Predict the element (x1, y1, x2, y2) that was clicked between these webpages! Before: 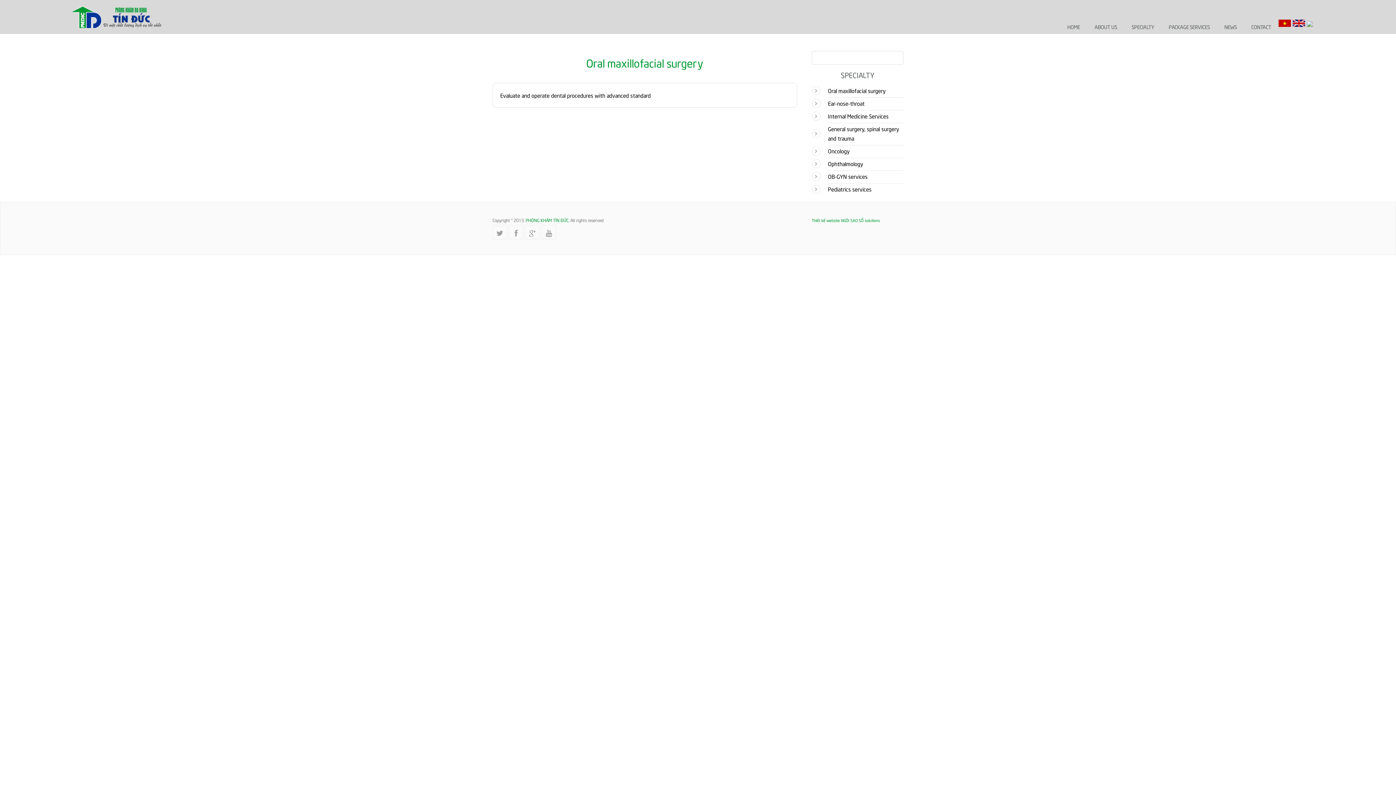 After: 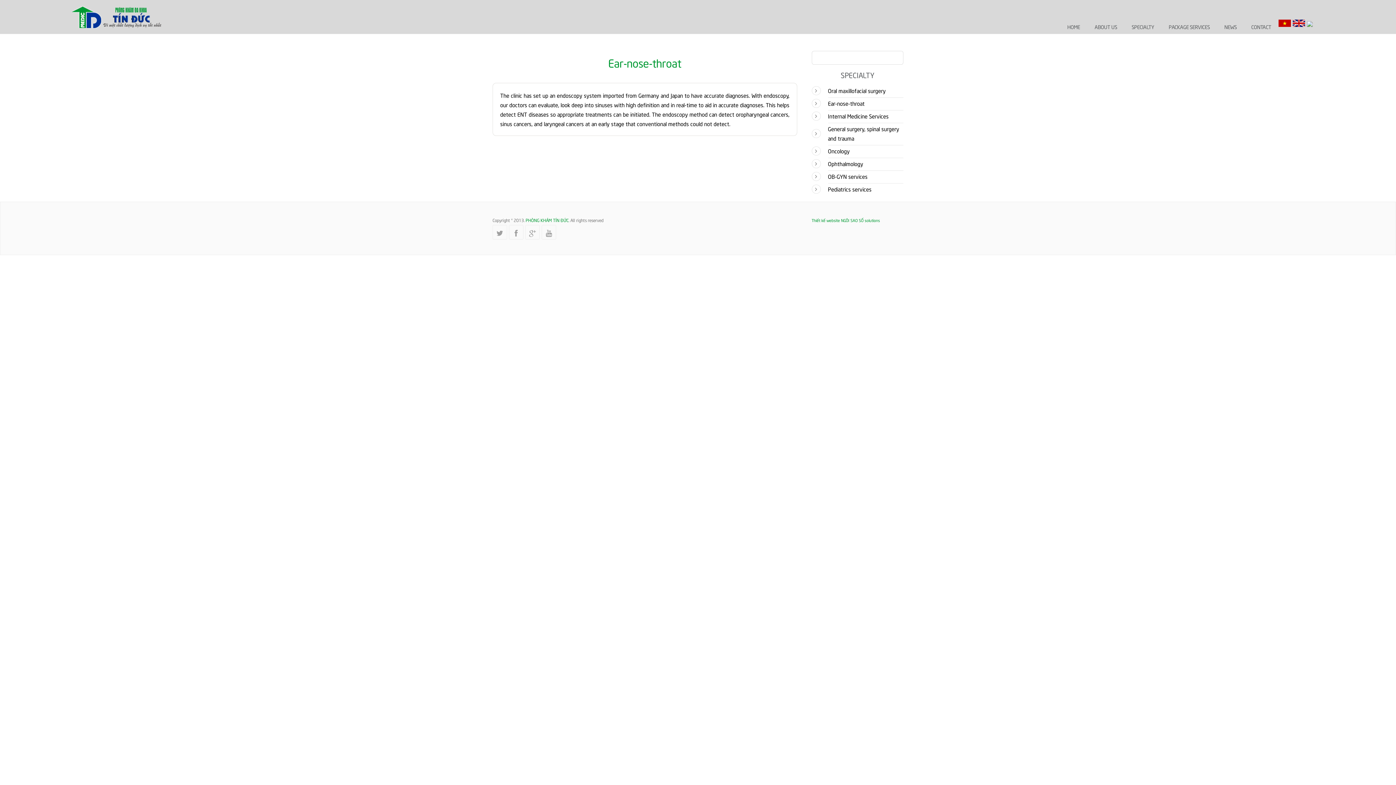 Action: bbox: (828, 99, 864, 106) label: Ear-nose-throat